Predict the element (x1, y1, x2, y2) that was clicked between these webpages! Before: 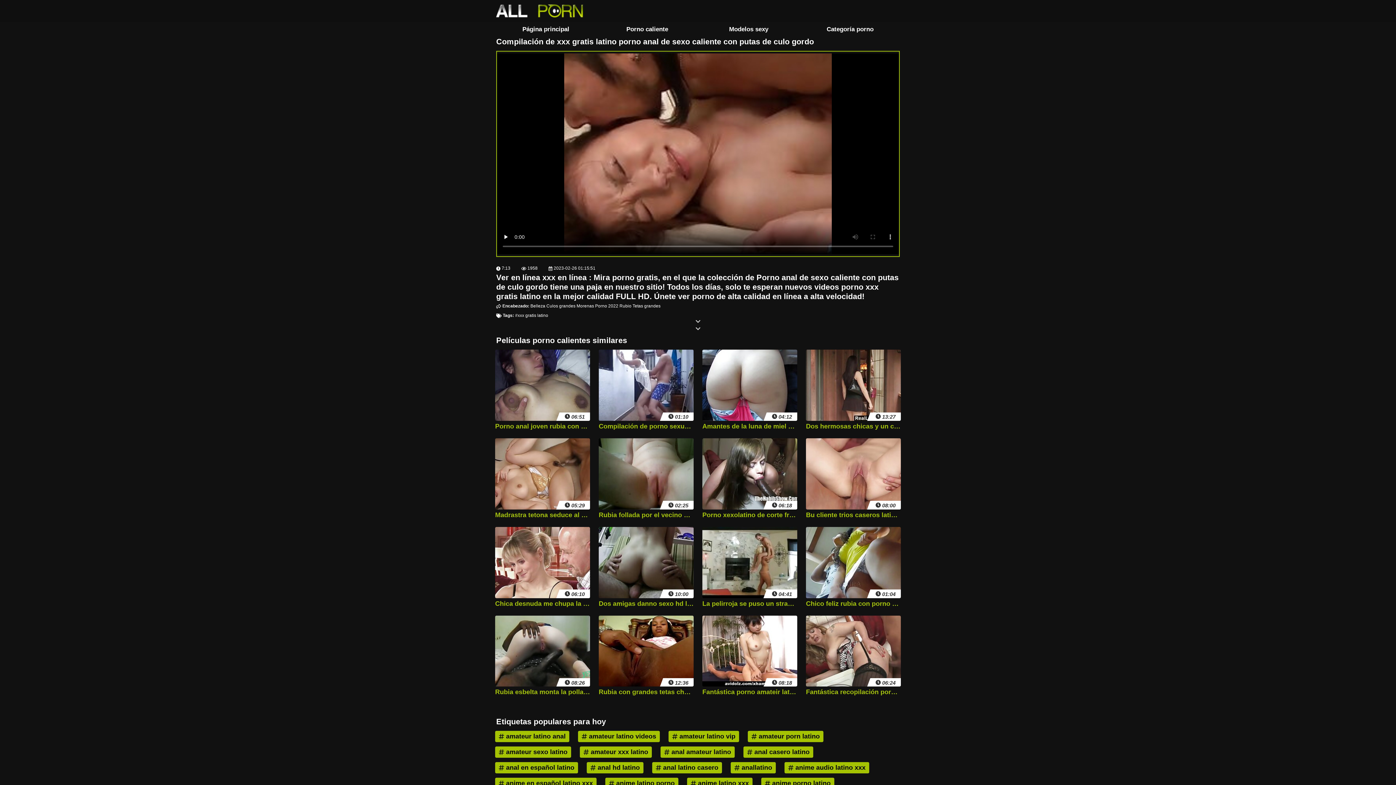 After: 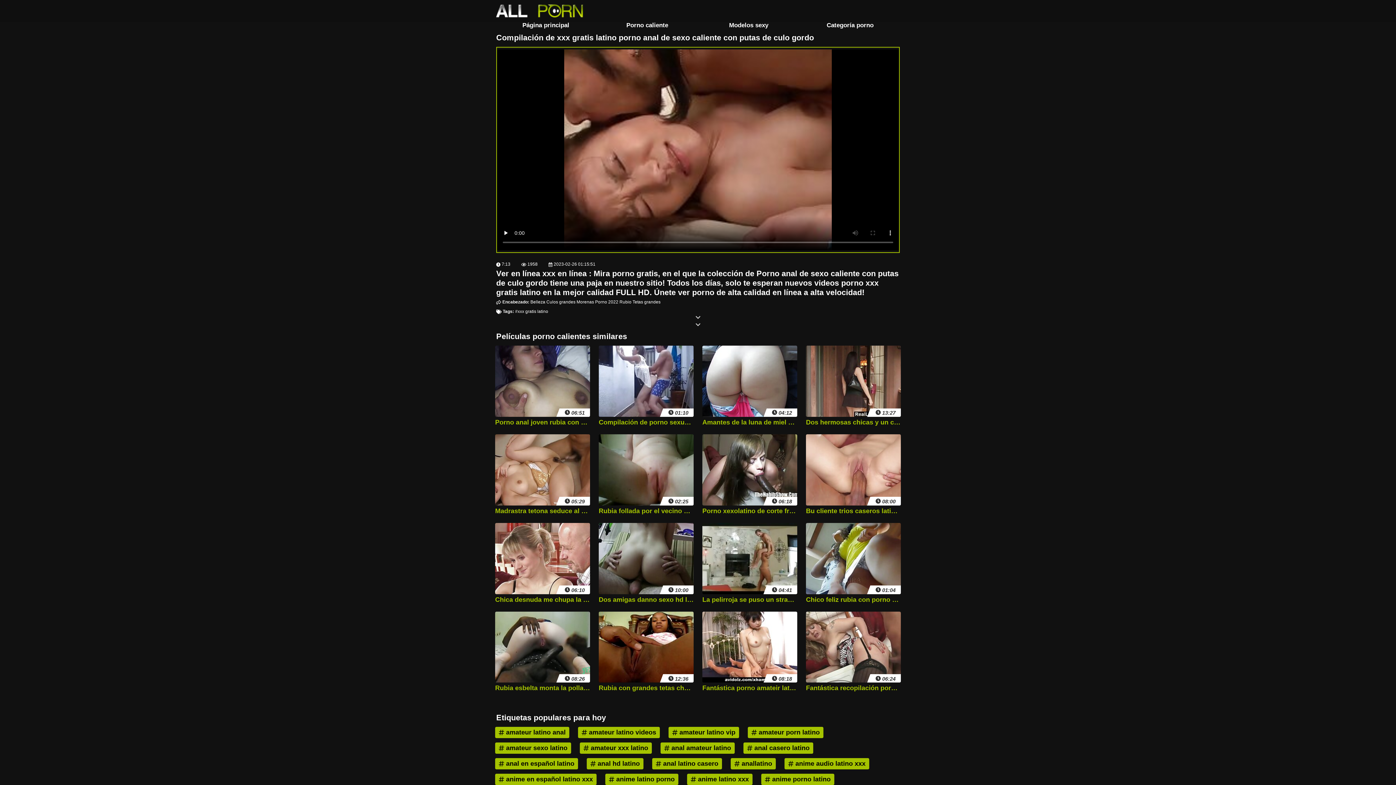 Action: bbox: (687, 778, 752, 789) label: anime latino xxx